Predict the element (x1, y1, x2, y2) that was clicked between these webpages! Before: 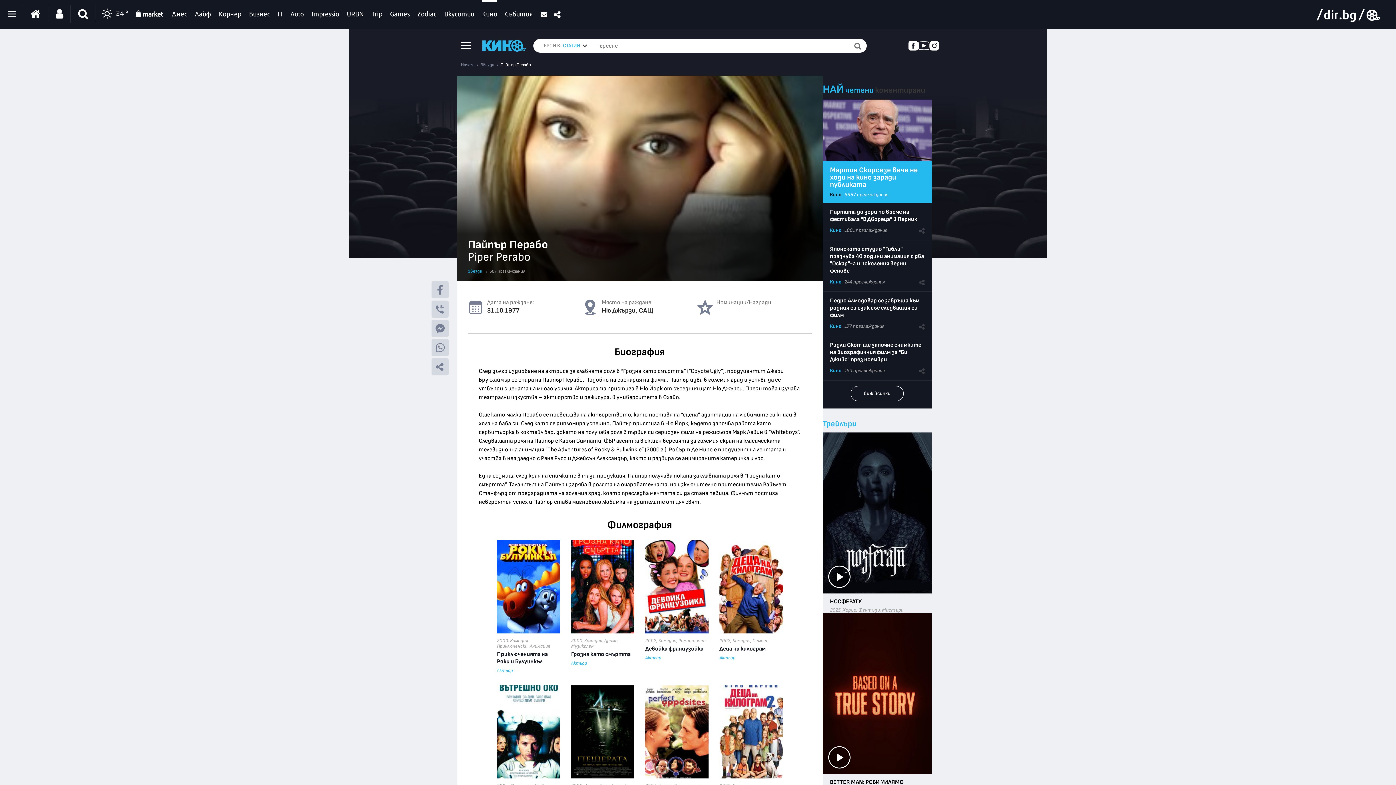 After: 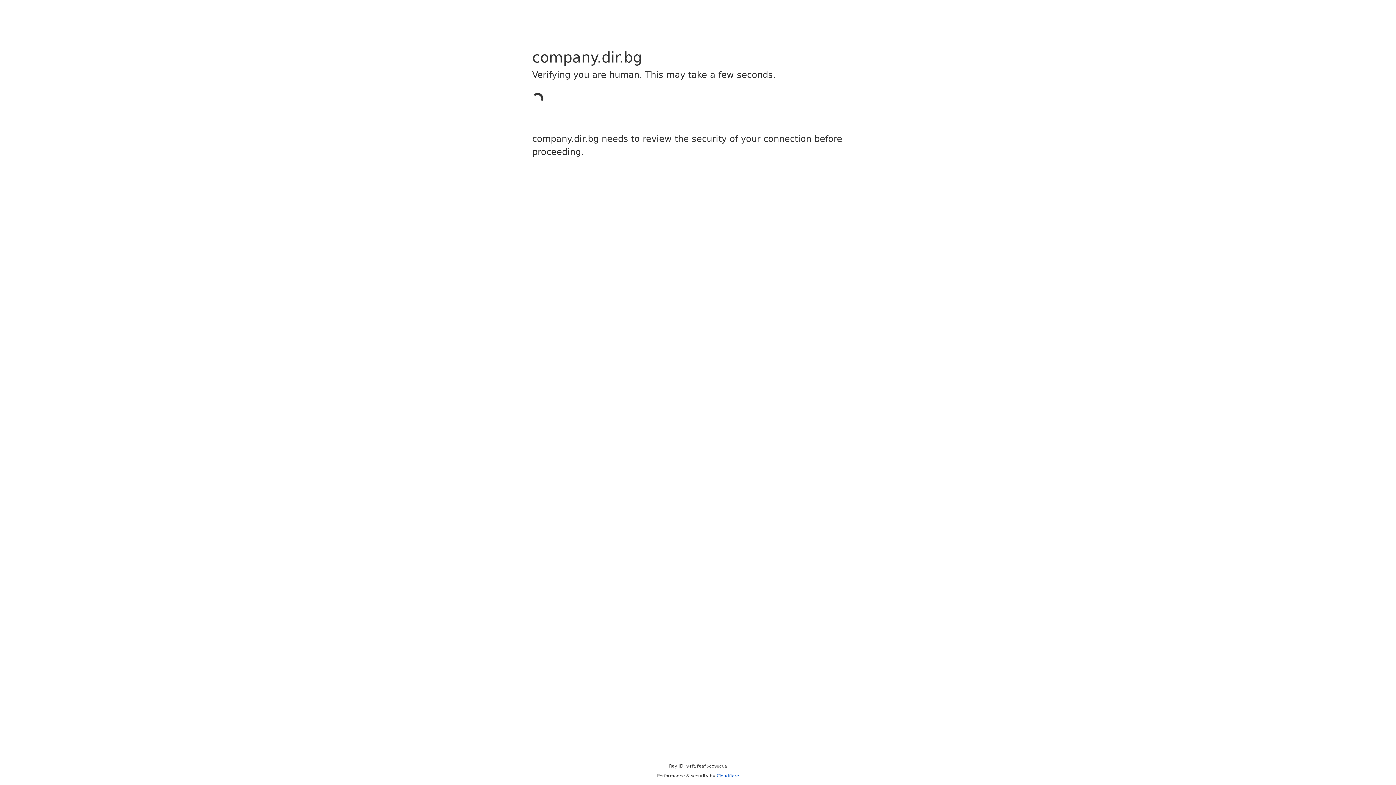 Action: bbox: (505, 0, 533, 24) label: Събития